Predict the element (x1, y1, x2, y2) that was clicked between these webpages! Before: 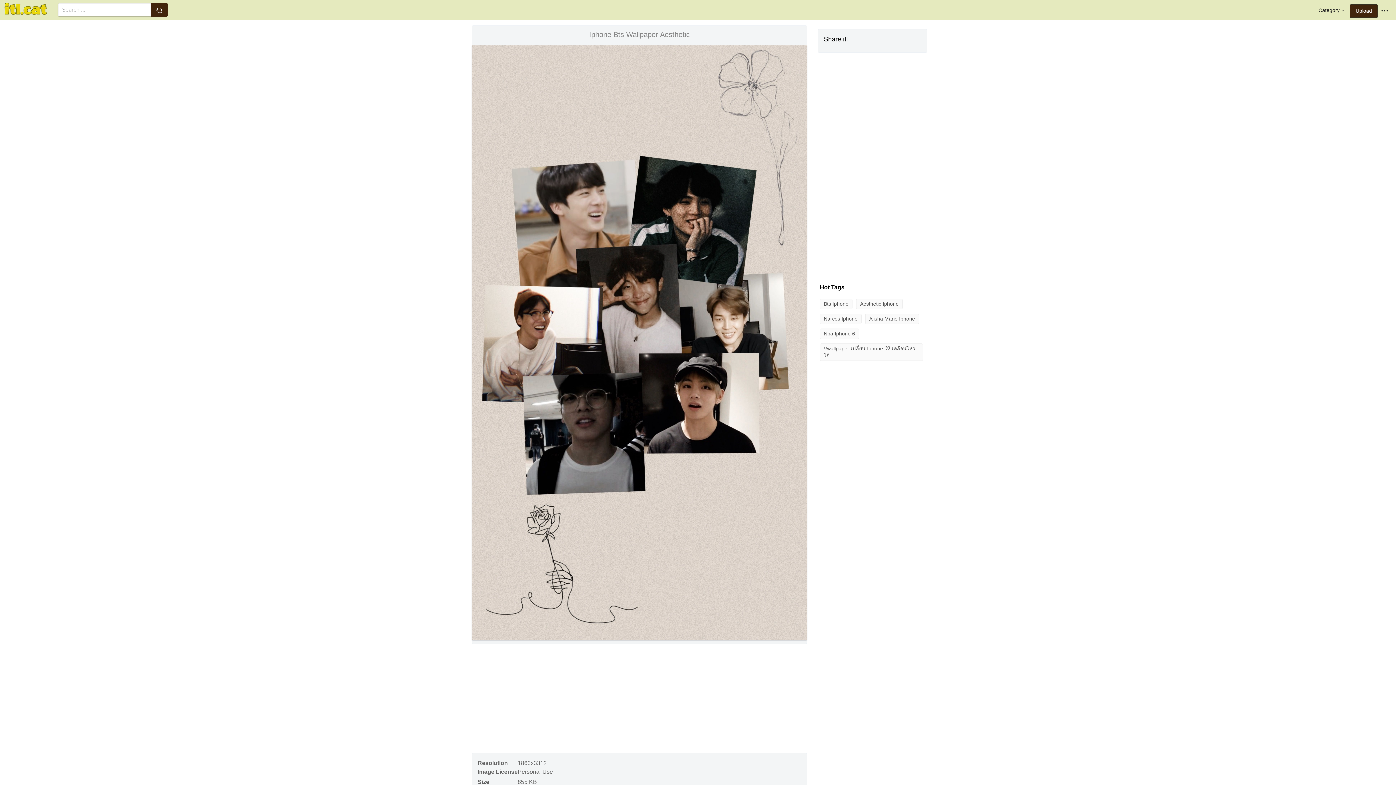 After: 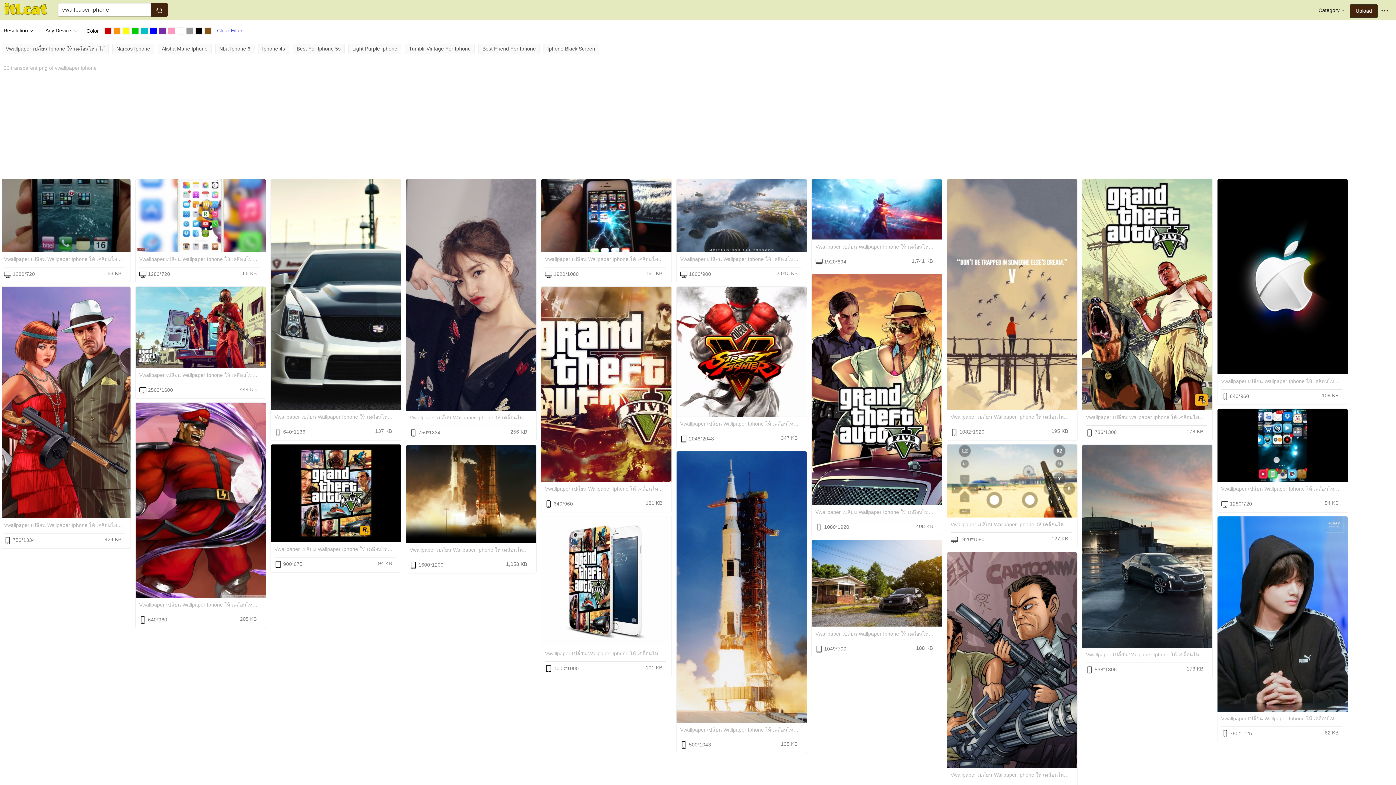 Action: label: Vwallpaper เปลี่ยน Iphone ให้ เคลื่อนไหว ได้ bbox: (820, 343, 923, 361)